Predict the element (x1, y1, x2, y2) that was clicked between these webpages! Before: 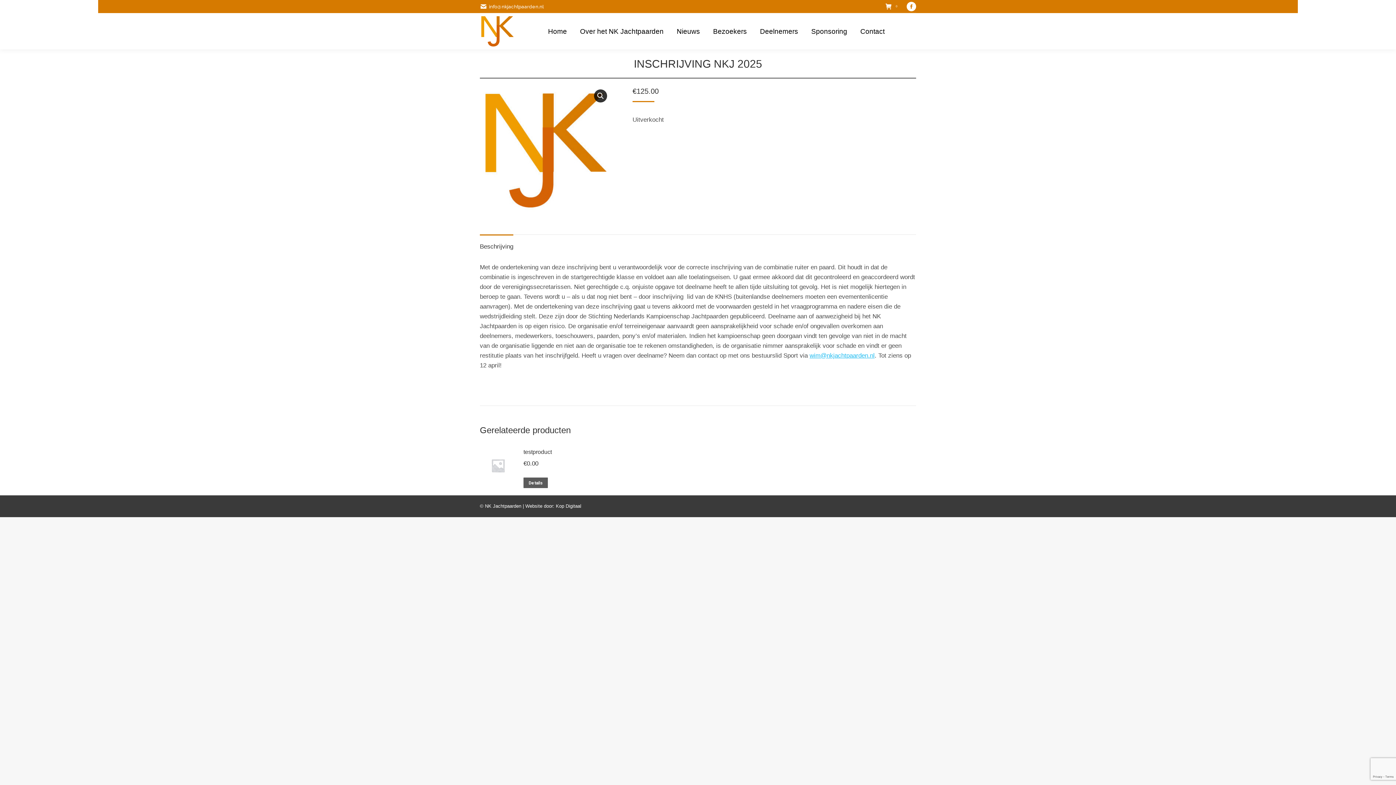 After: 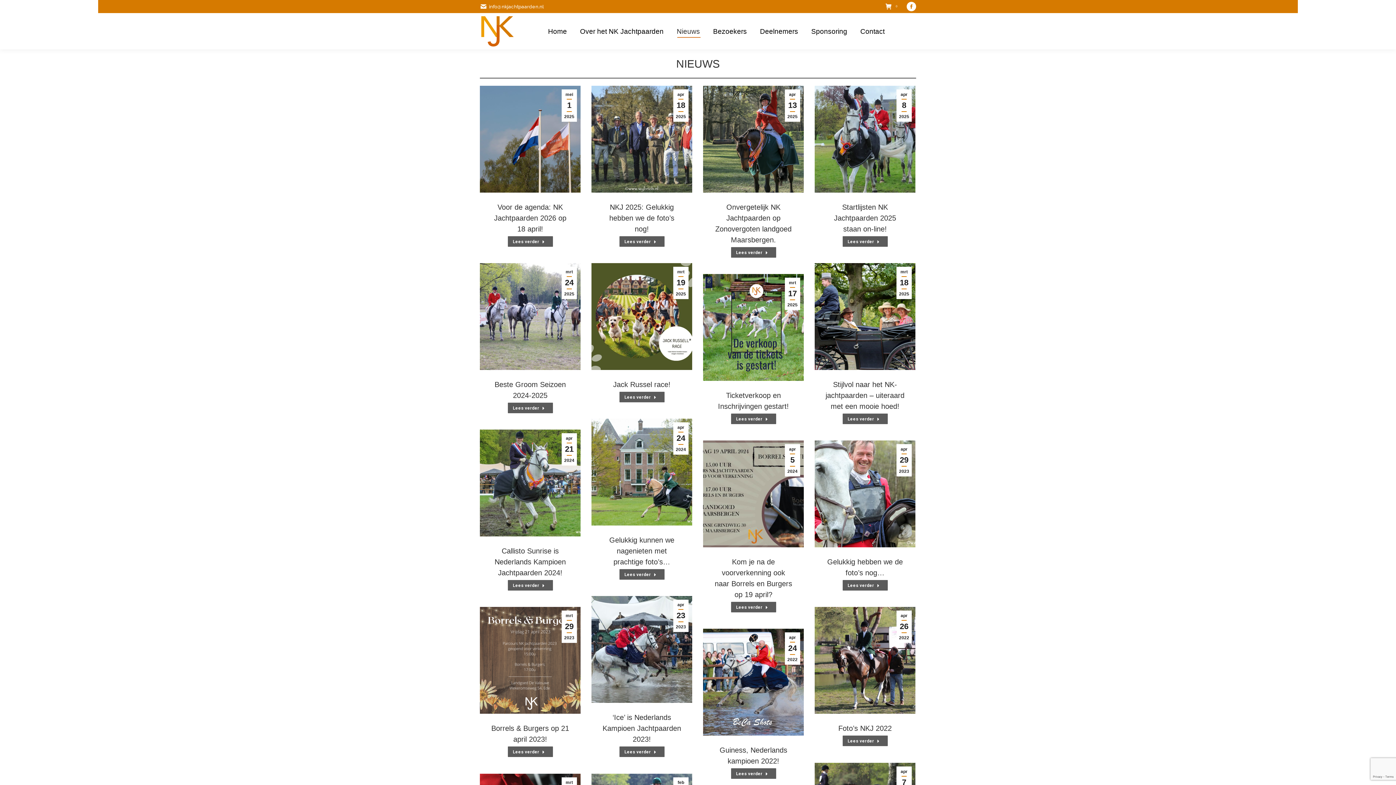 Action: bbox: (675, 19, 701, 42) label: Nieuws